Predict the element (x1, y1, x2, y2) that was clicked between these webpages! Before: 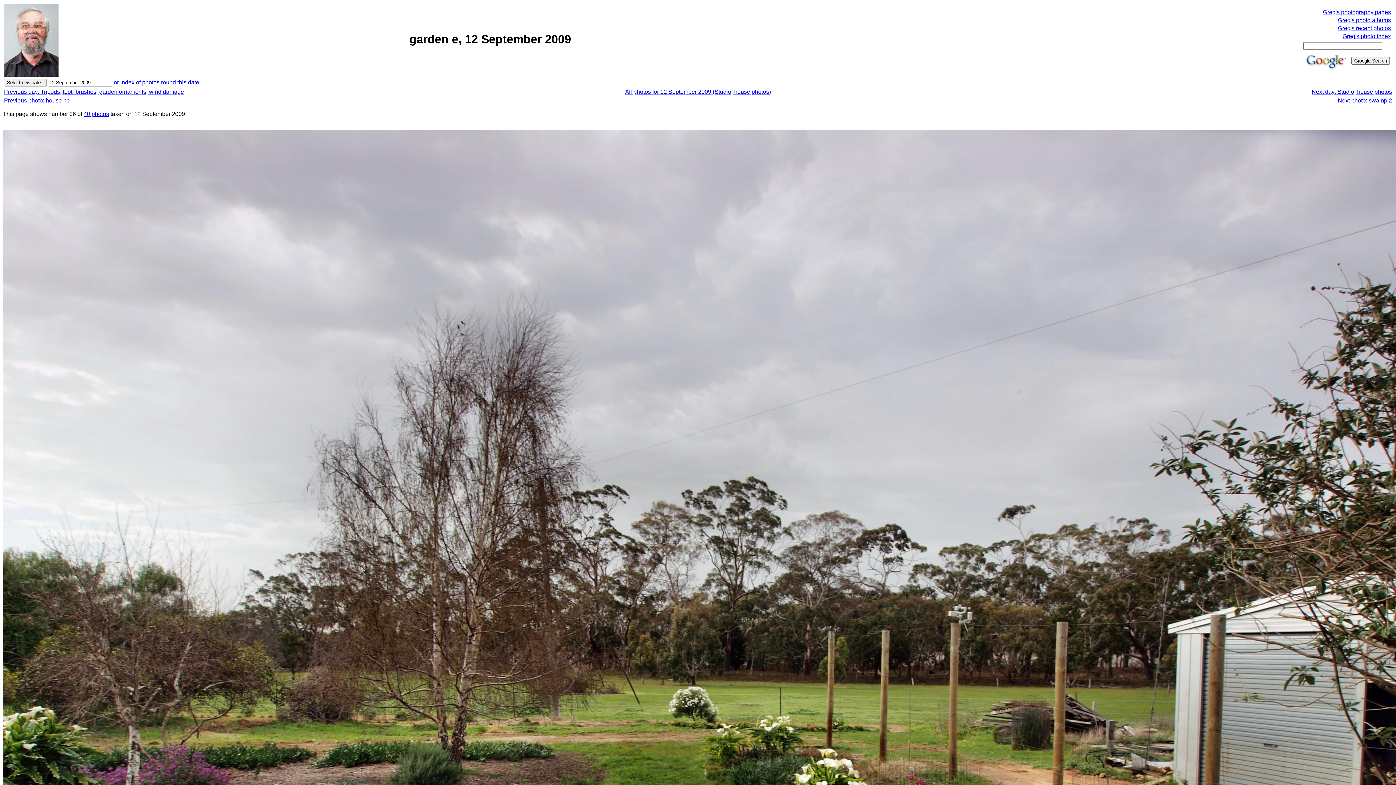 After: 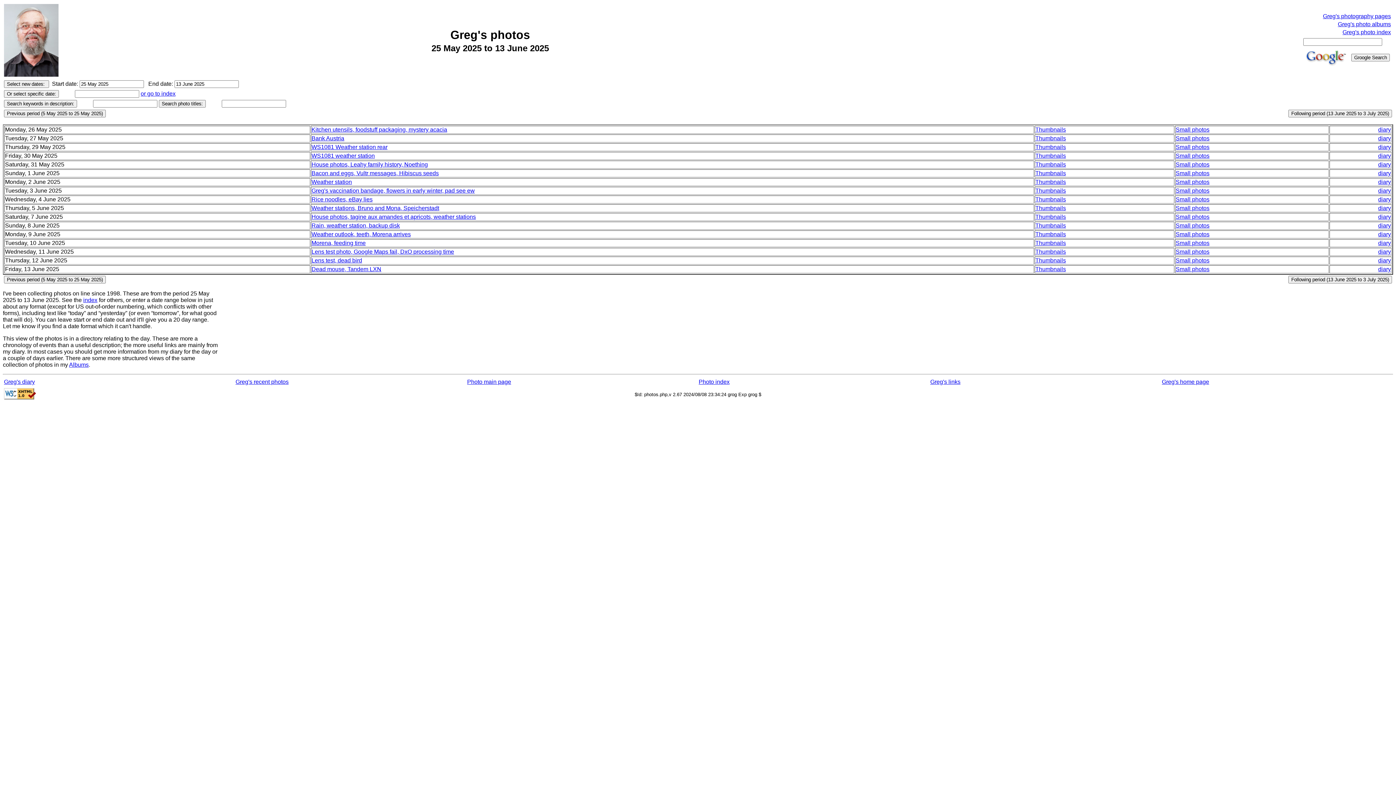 Action: label: Greg's recent photos bbox: (1338, 25, 1391, 31)